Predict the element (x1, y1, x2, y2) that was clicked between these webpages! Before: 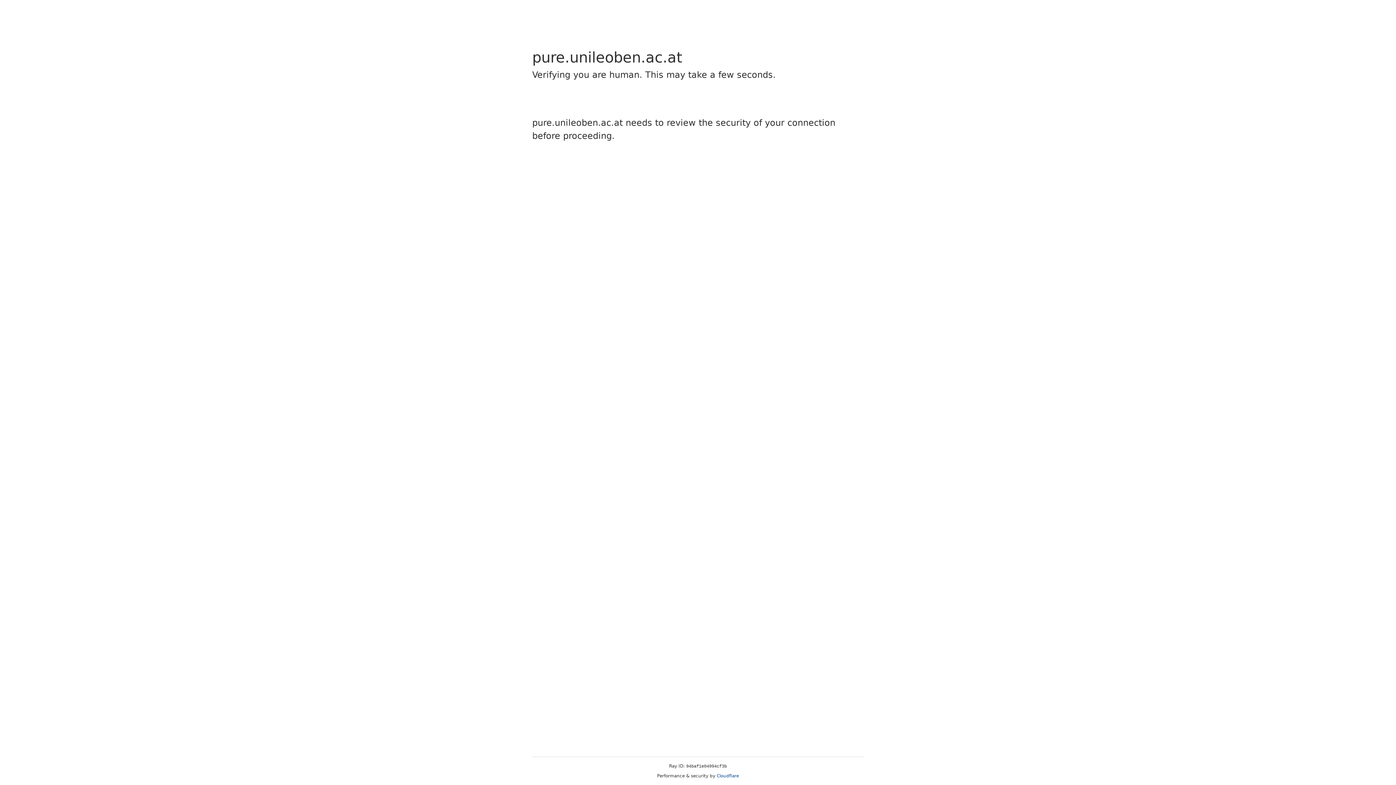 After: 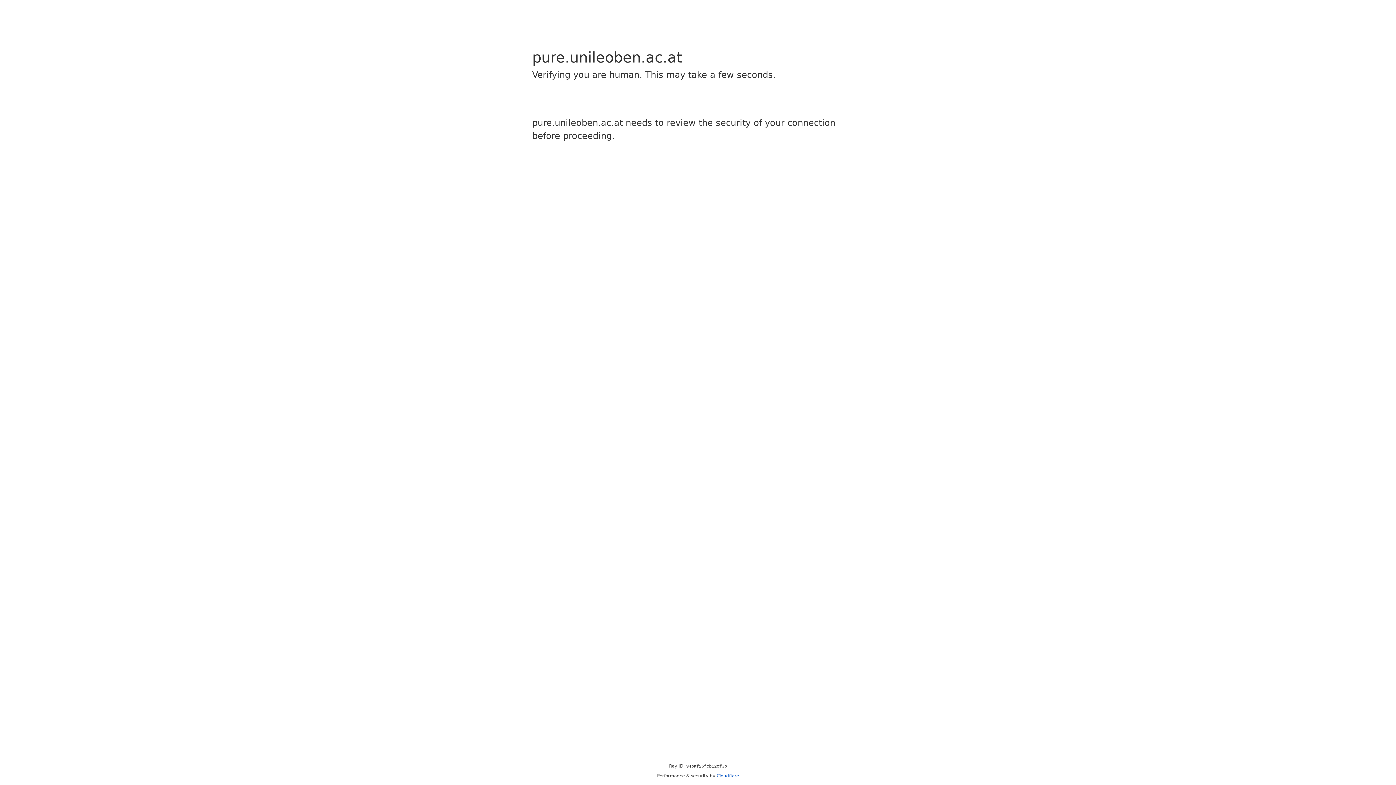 Action: bbox: (716, 773, 739, 778) label: Cloudflare